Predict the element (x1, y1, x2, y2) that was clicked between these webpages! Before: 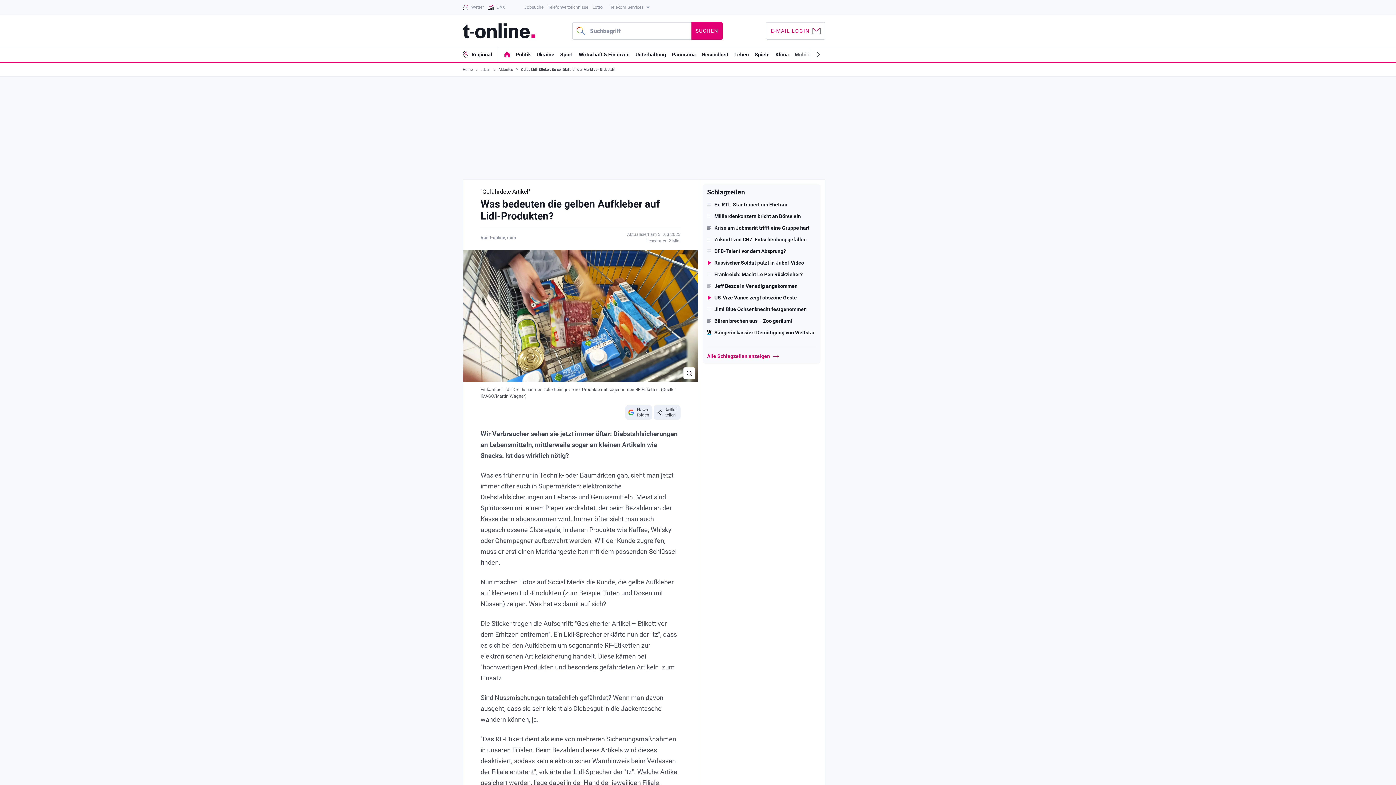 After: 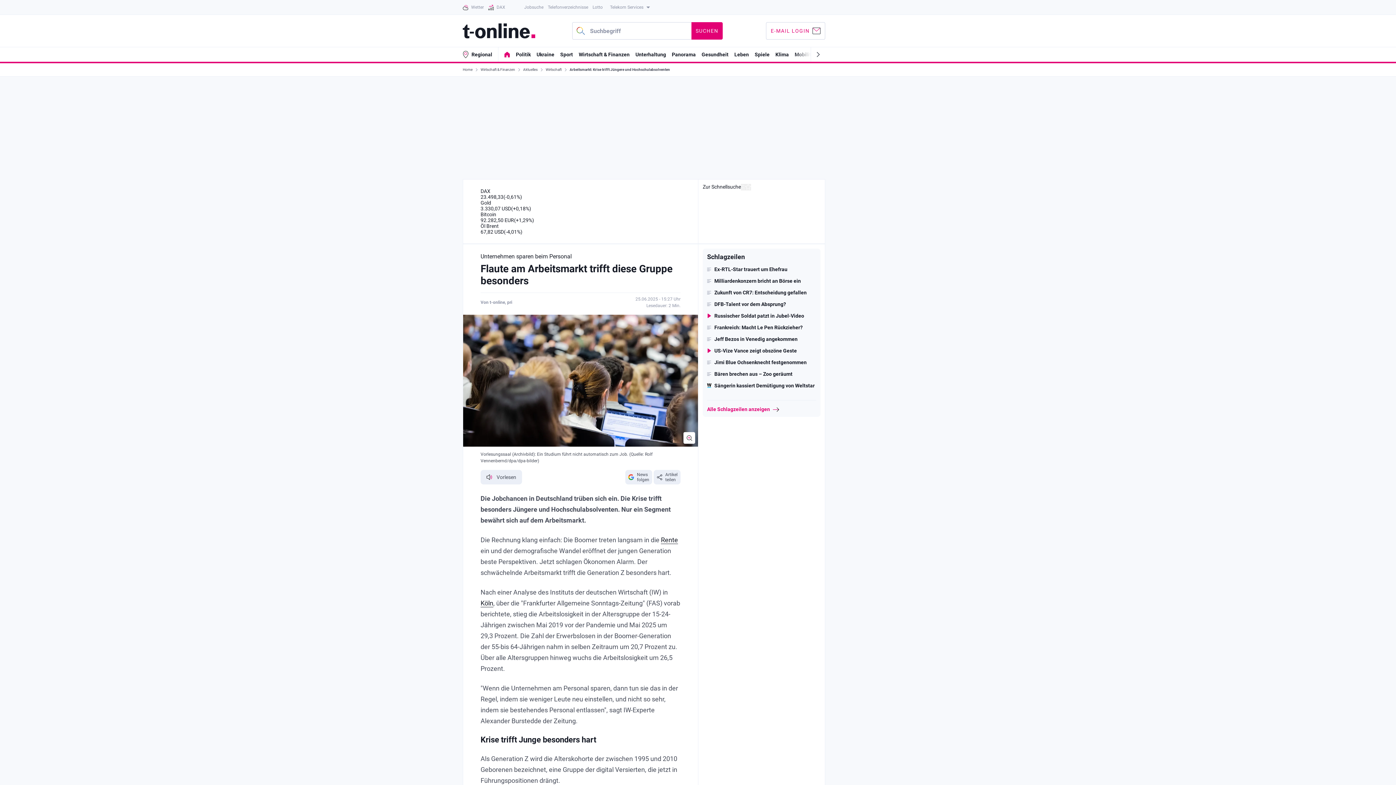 Action: bbox: (707, 225, 816, 230) label: Krise am Jobmarkt trifft eine Gruppe hart